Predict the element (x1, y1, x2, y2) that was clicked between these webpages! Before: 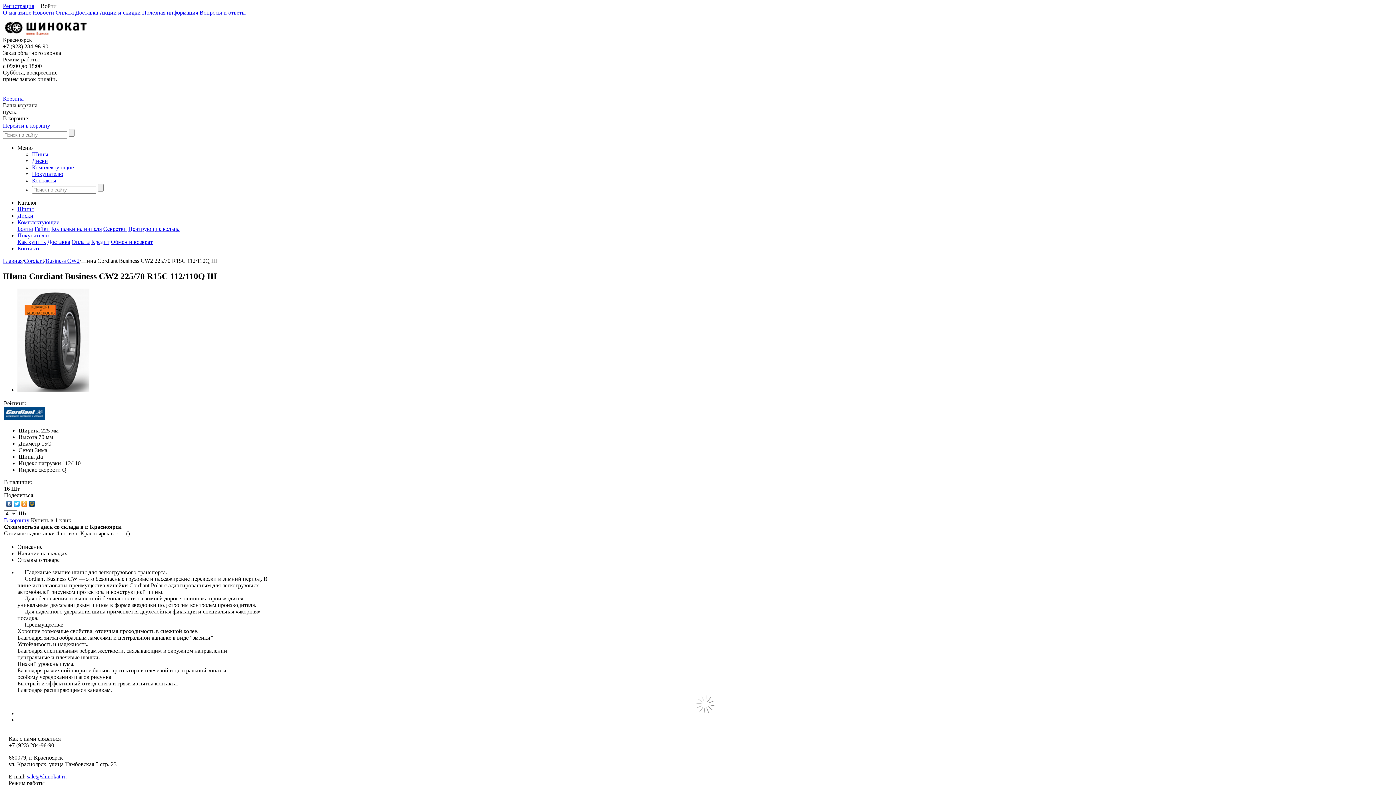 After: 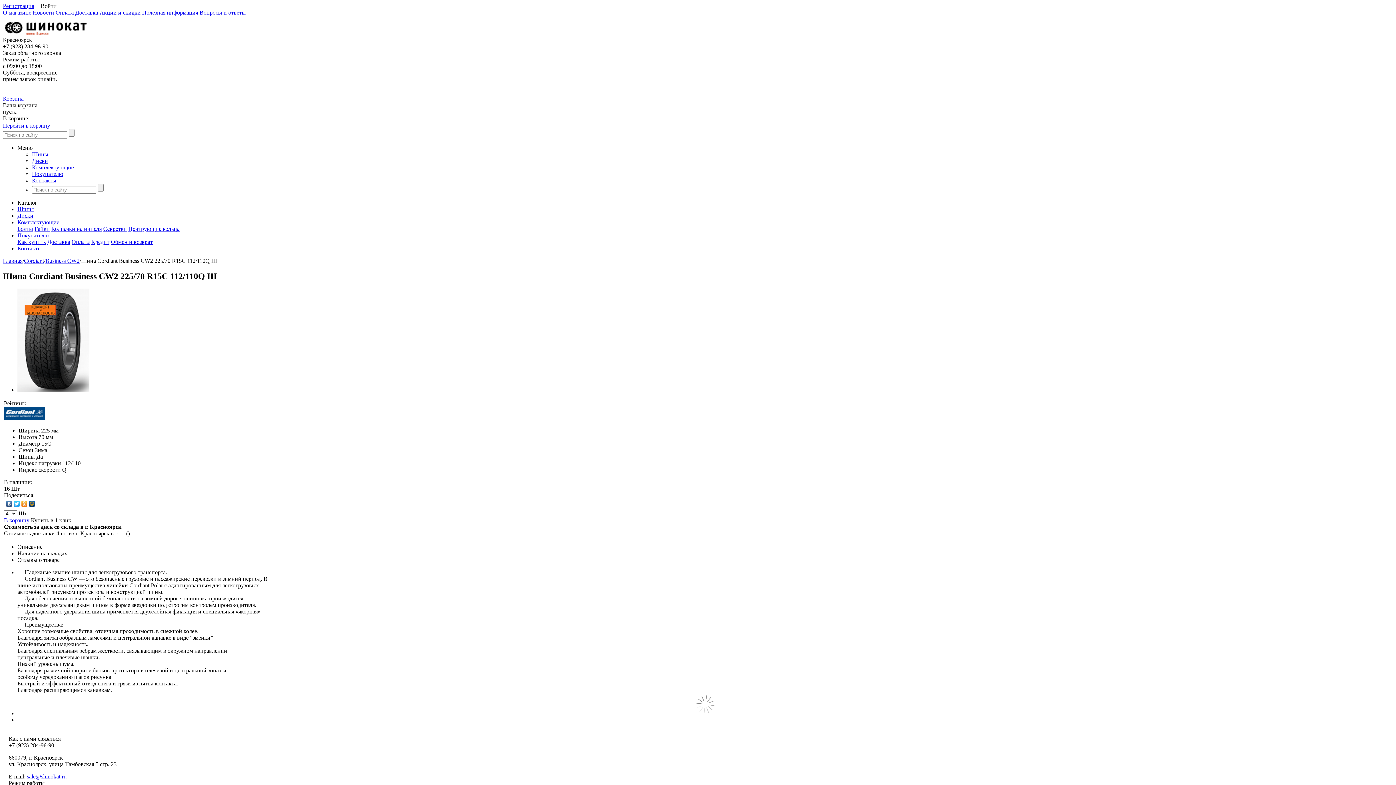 Action: bbox: (17, 543, 42, 550) label: Описание